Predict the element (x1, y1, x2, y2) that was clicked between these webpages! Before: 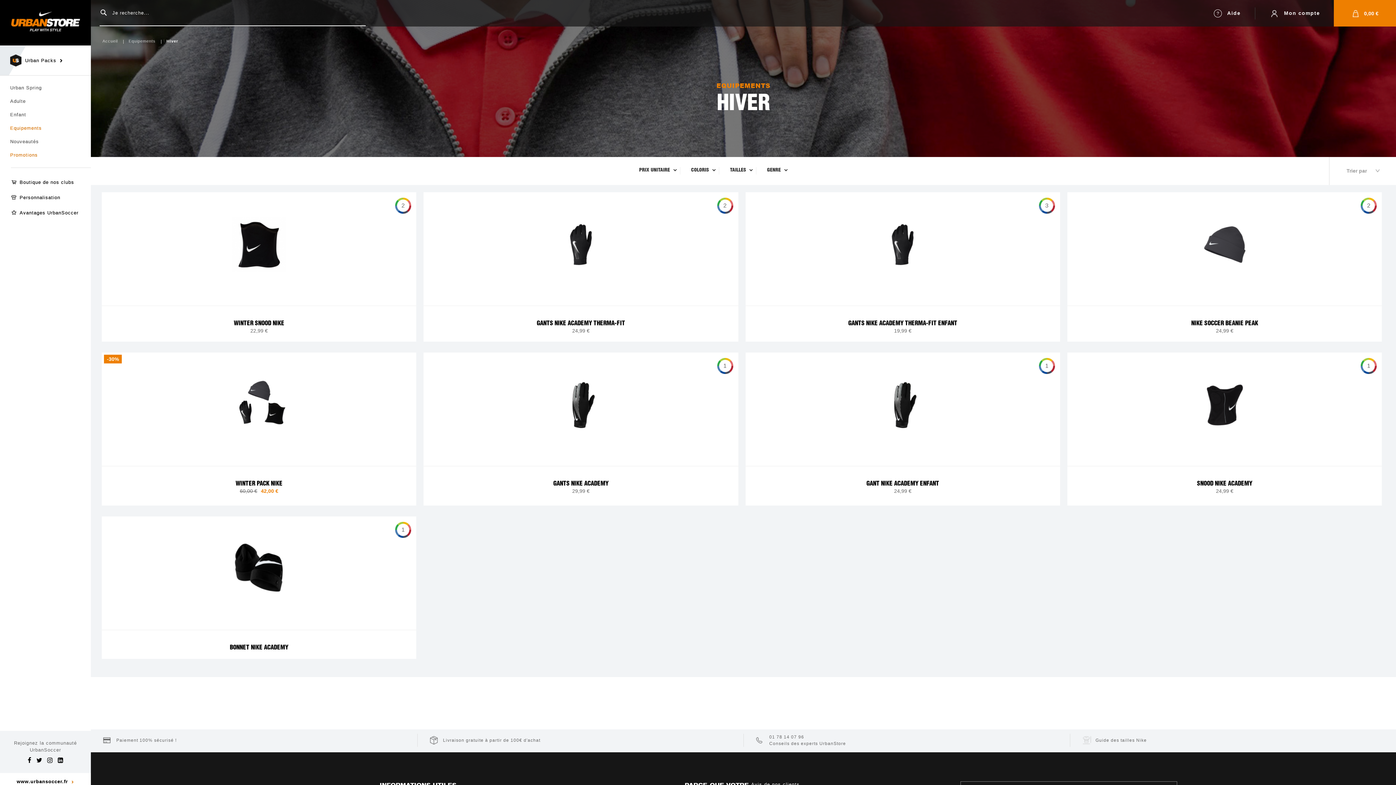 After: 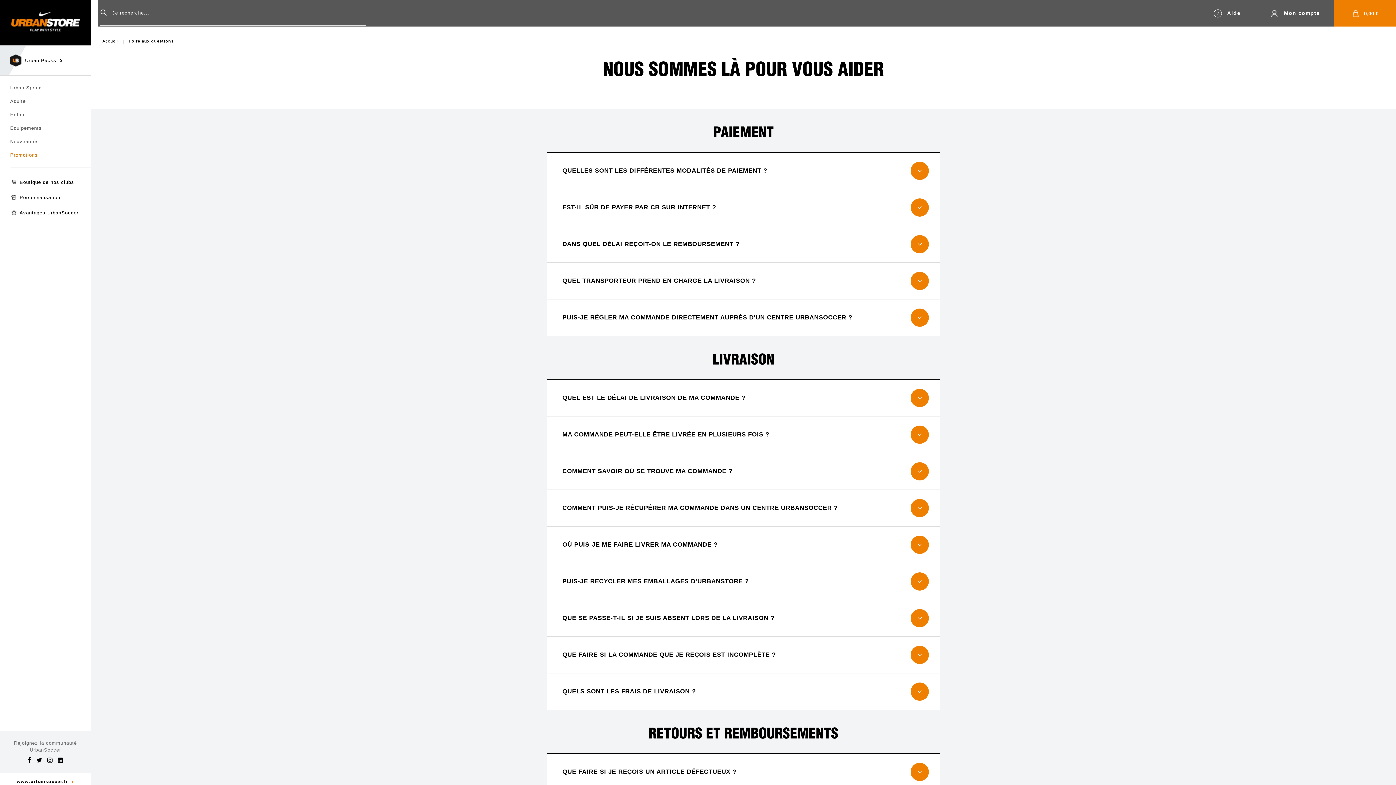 Action: bbox: (116, 737, 176, 744) label: Paiement 100% sécurisé !